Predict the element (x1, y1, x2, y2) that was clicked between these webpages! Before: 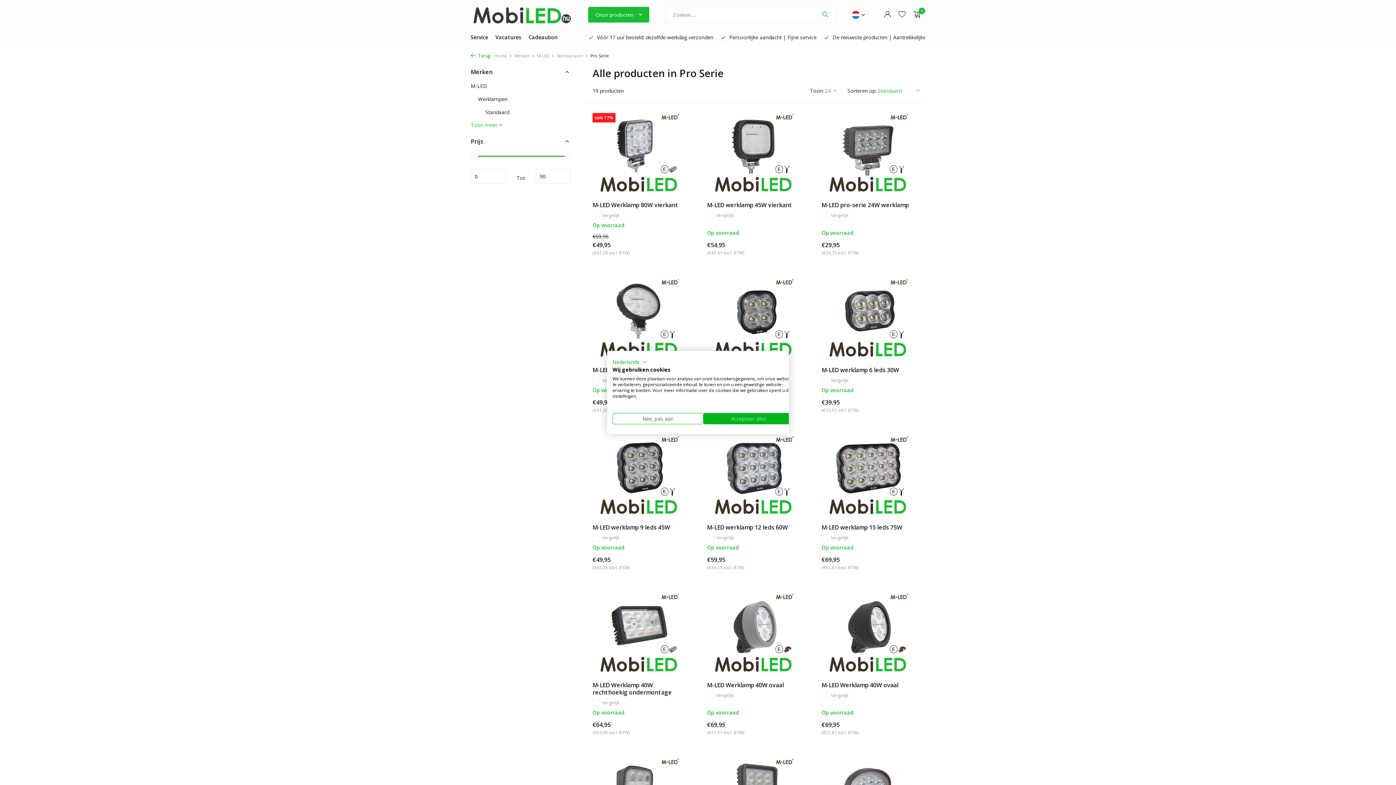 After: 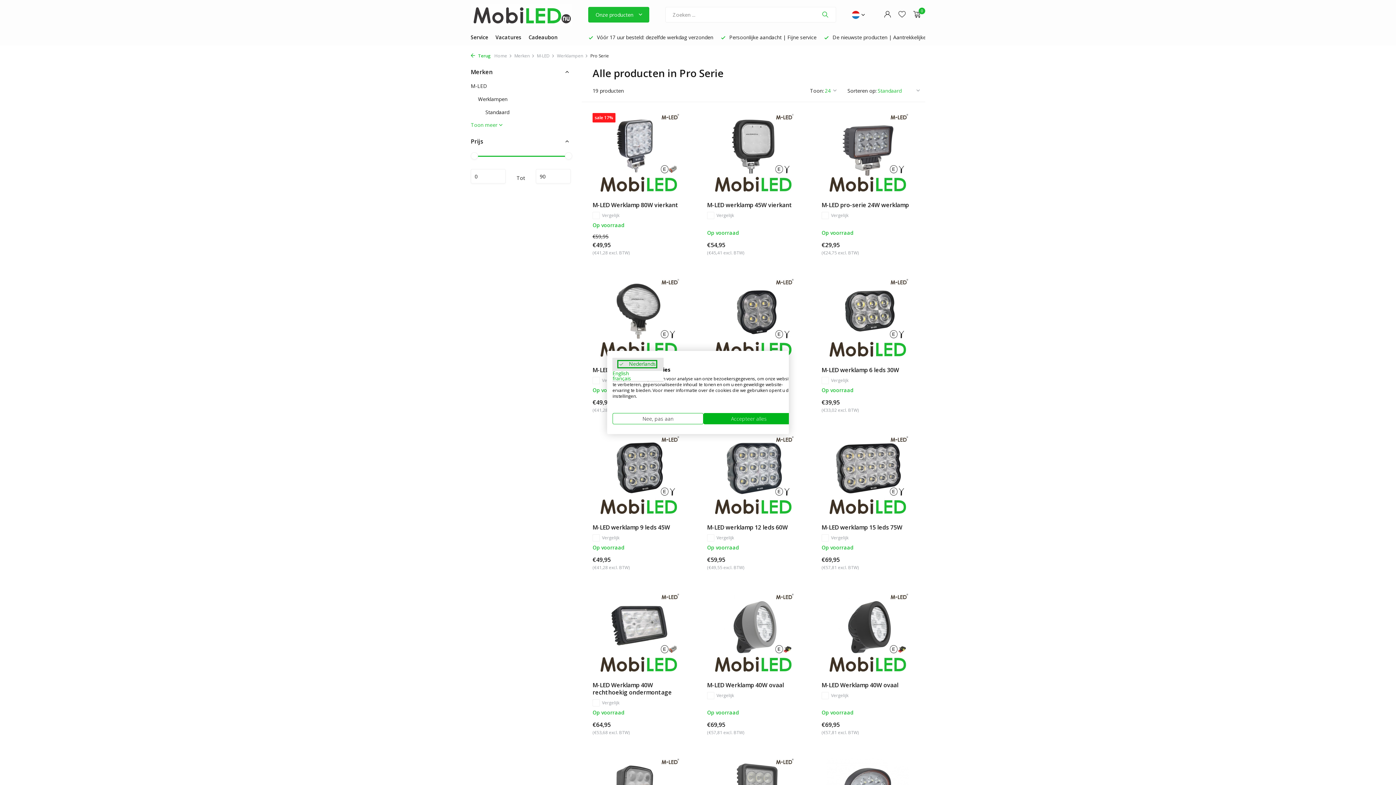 Action: bbox: (612, 358, 647, 366) label: Nederlands